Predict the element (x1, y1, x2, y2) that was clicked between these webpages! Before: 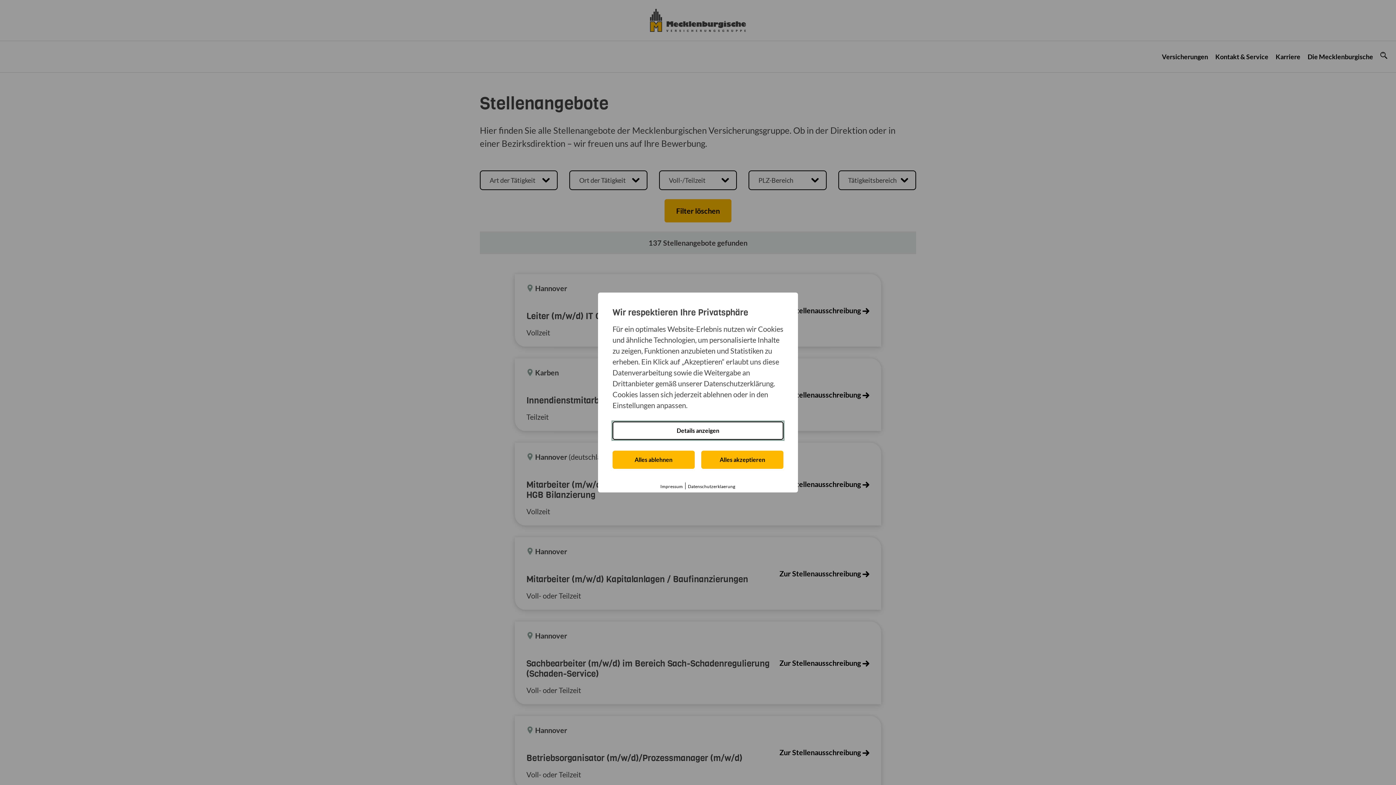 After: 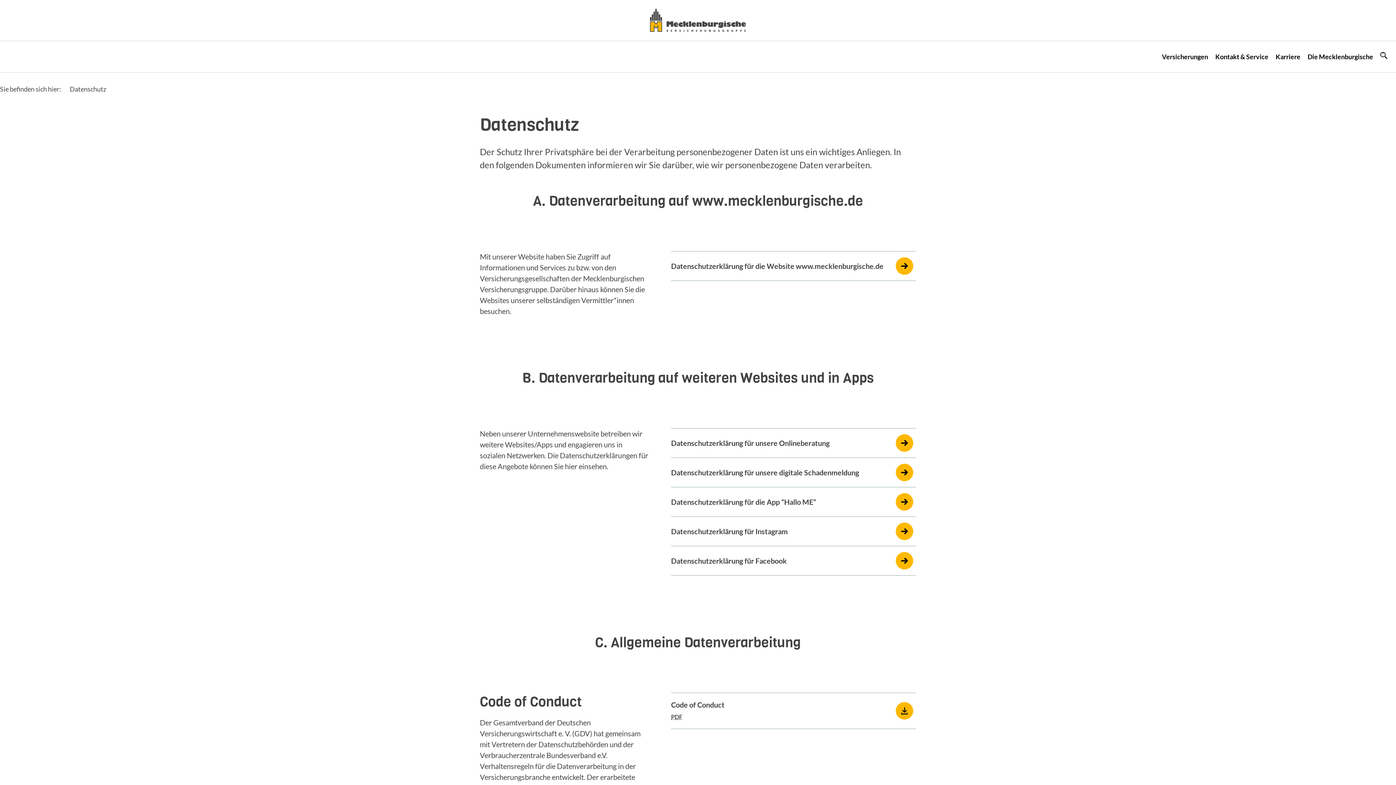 Action: bbox: (688, 484, 735, 489) label: Datenschutzerklaerung